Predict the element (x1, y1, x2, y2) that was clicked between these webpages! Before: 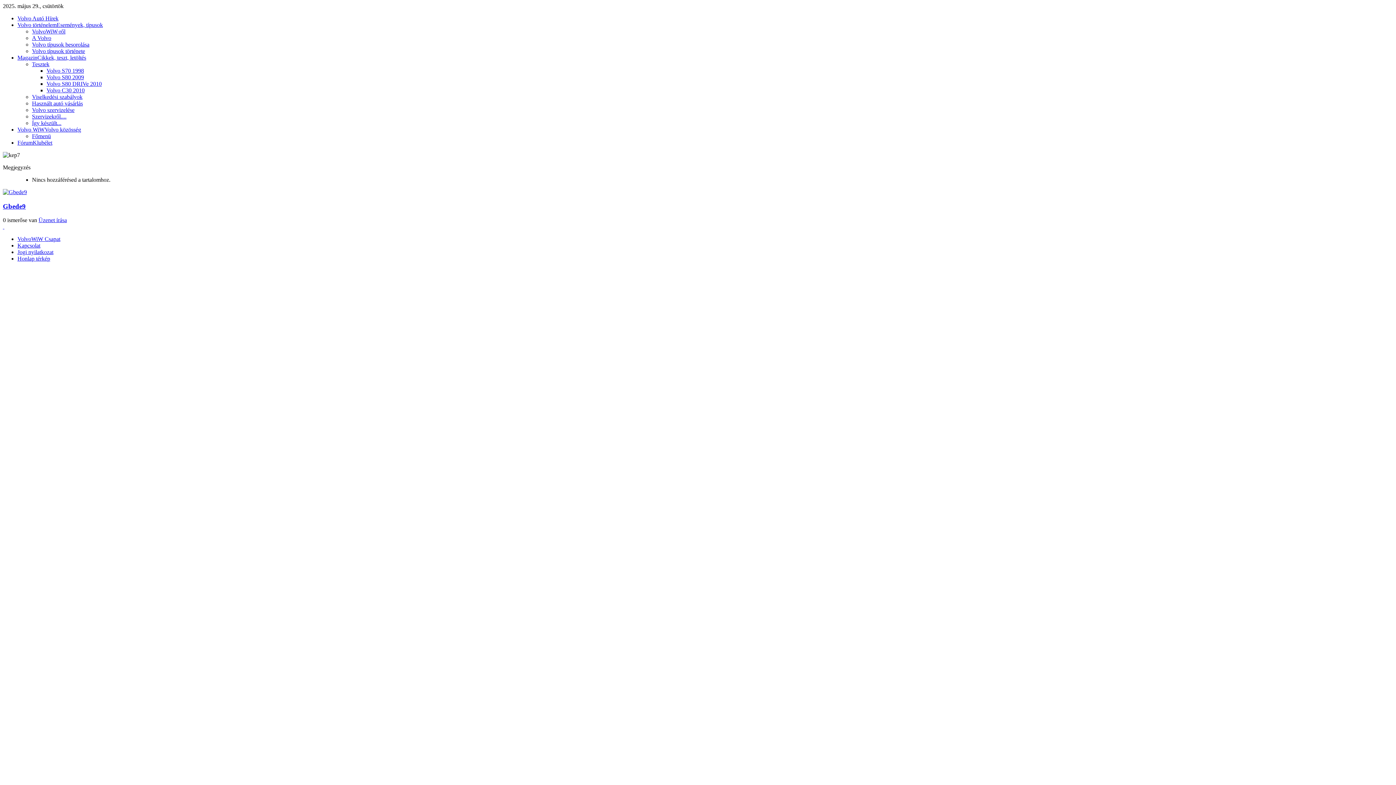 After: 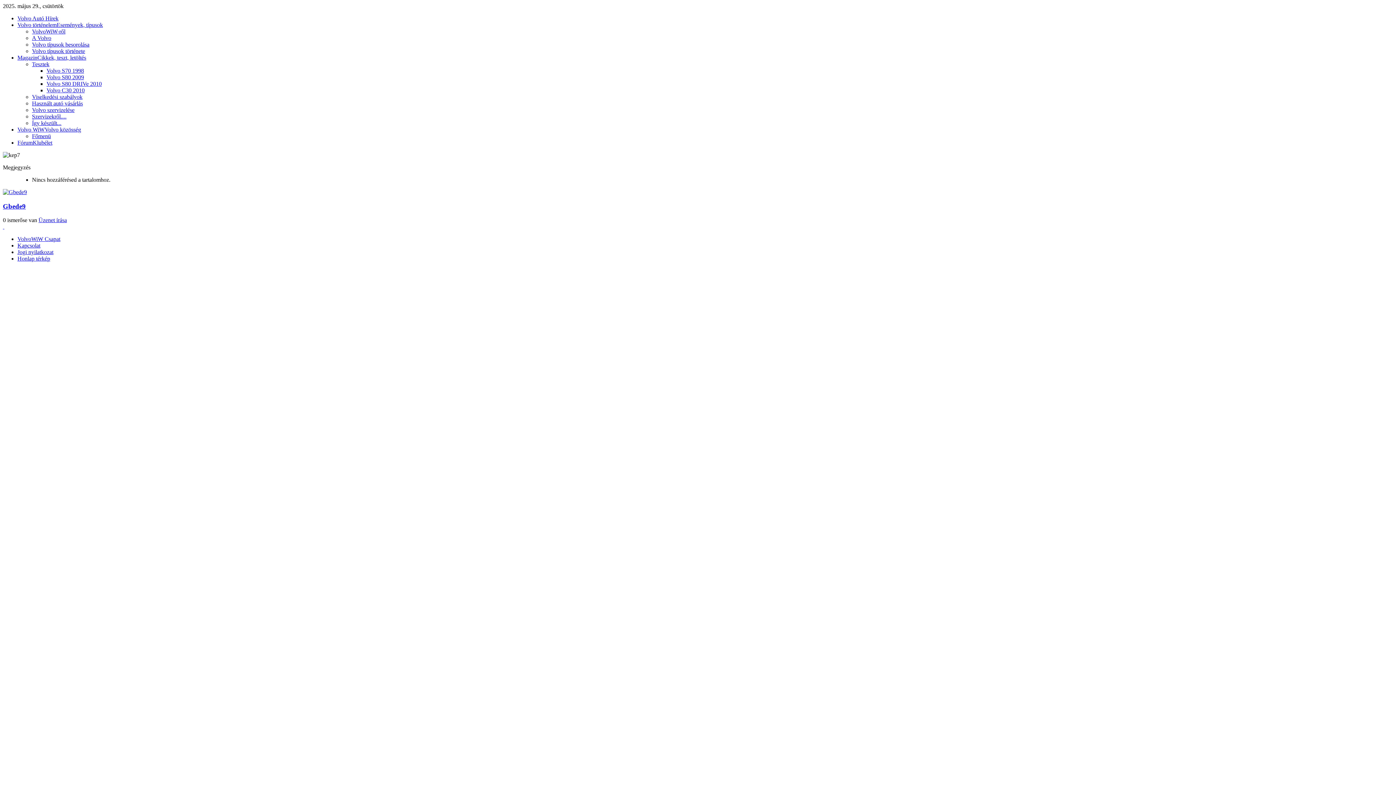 Action: label: Gbede9 bbox: (2, 202, 25, 210)